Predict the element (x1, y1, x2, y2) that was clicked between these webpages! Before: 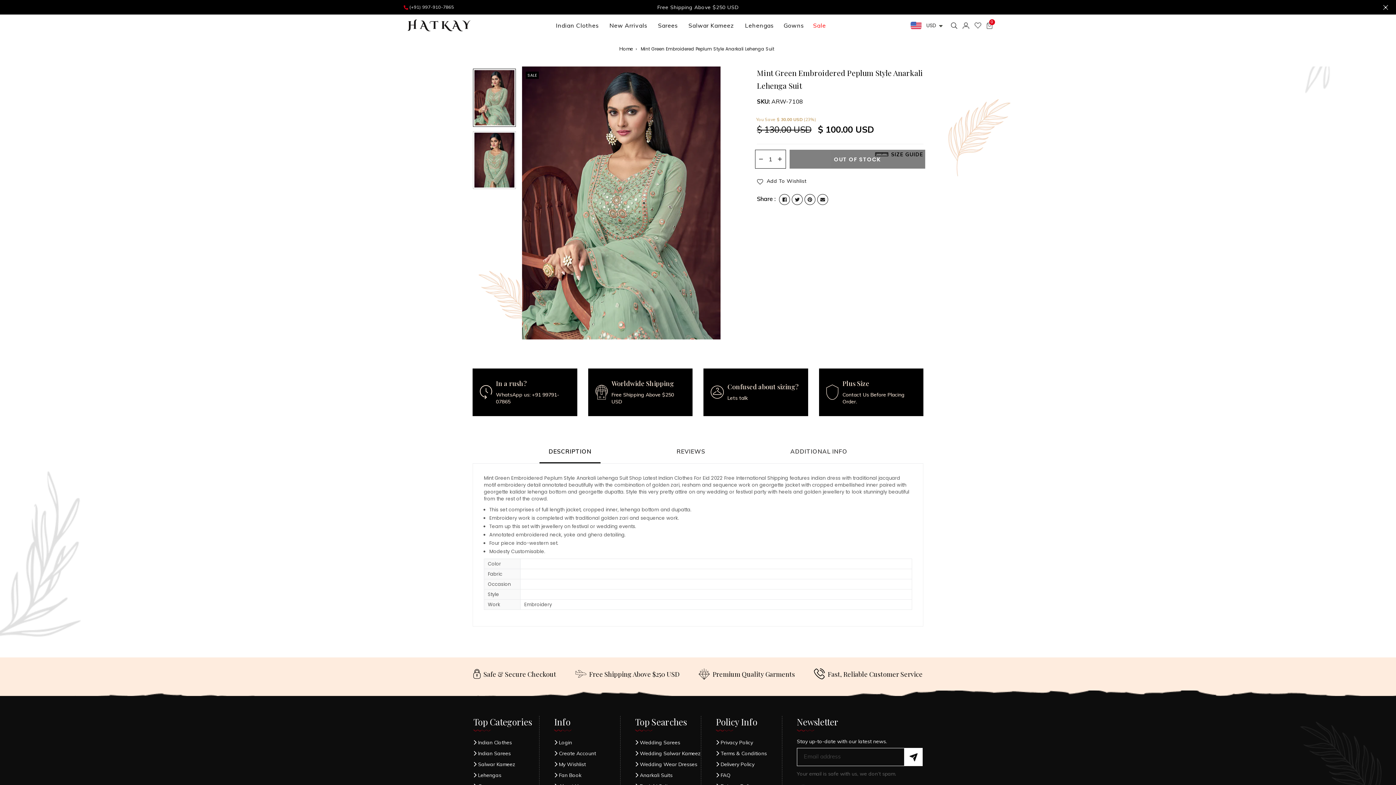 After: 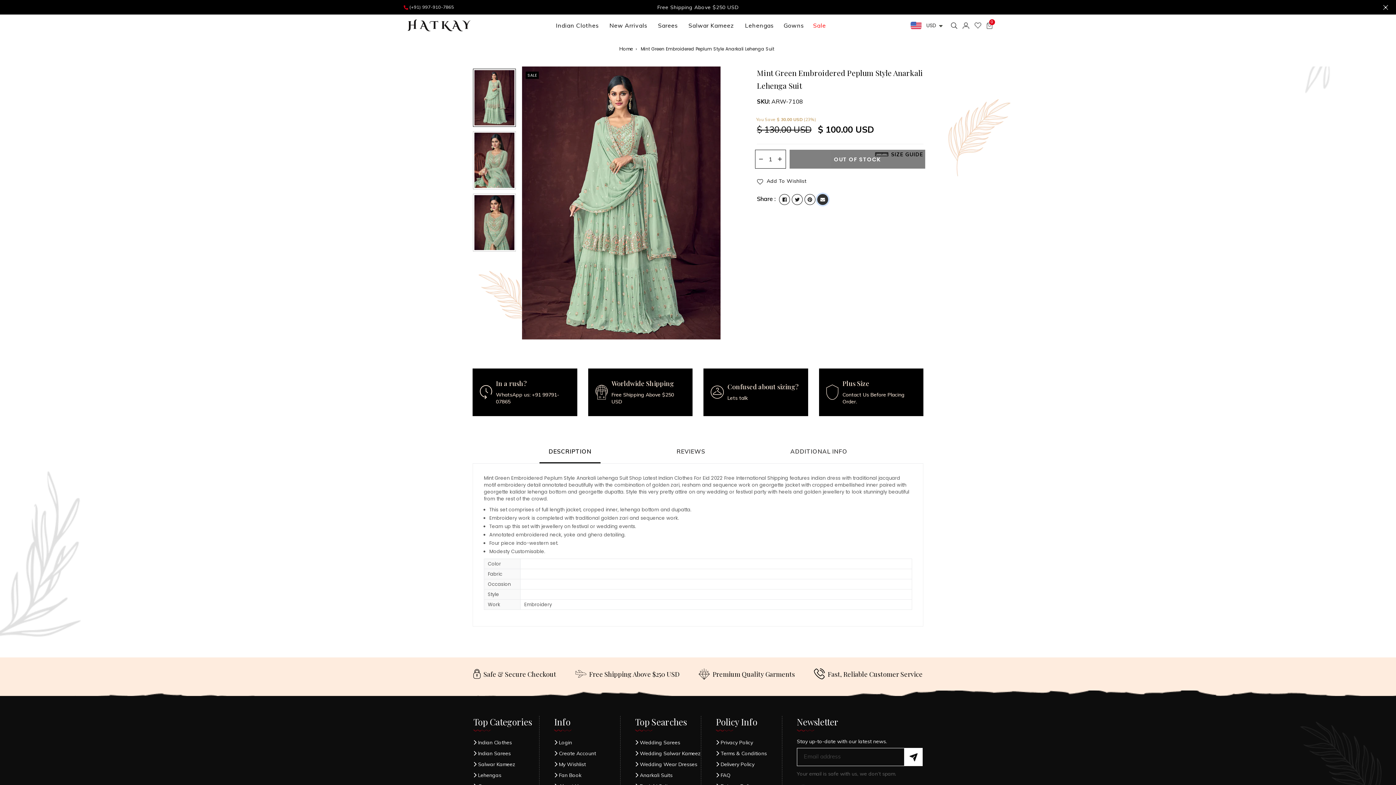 Action: bbox: (817, 194, 828, 205)